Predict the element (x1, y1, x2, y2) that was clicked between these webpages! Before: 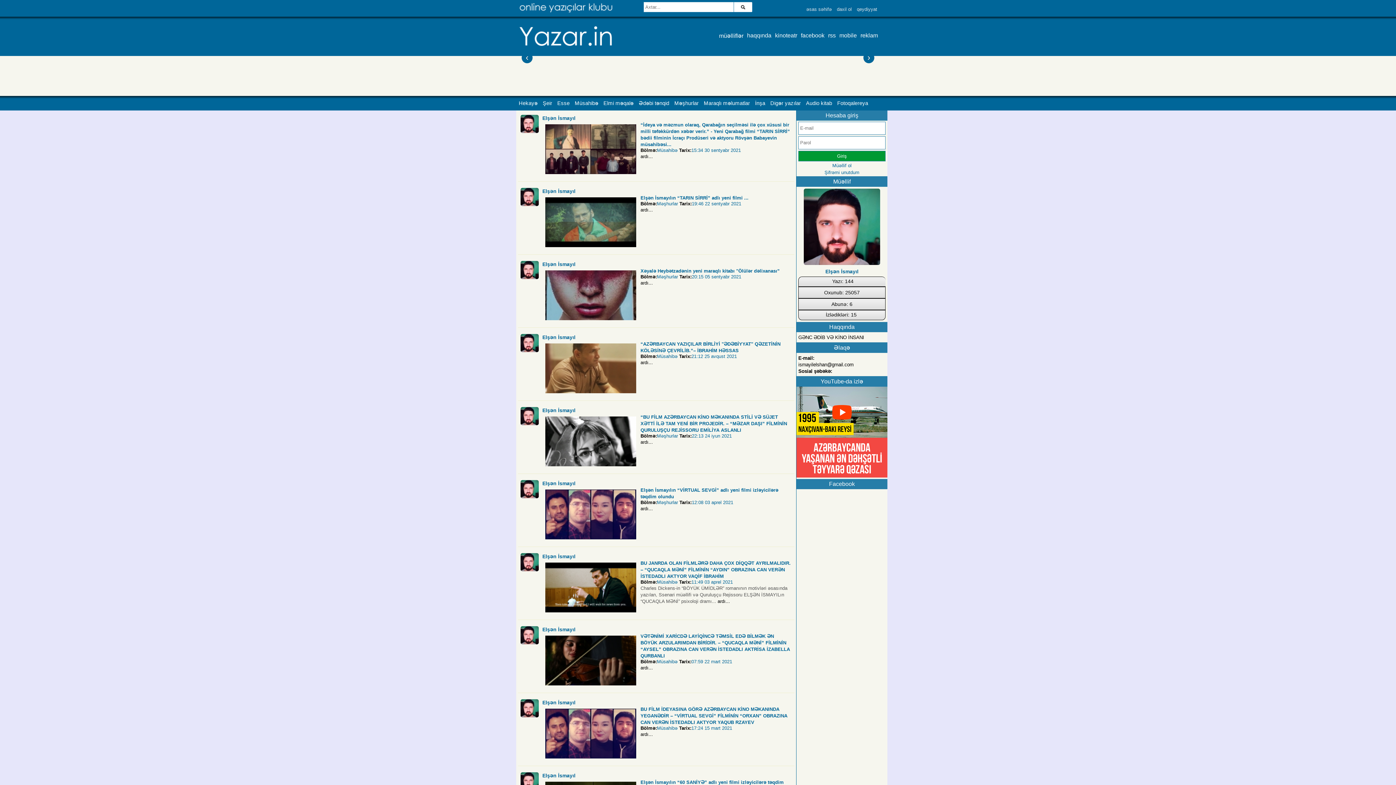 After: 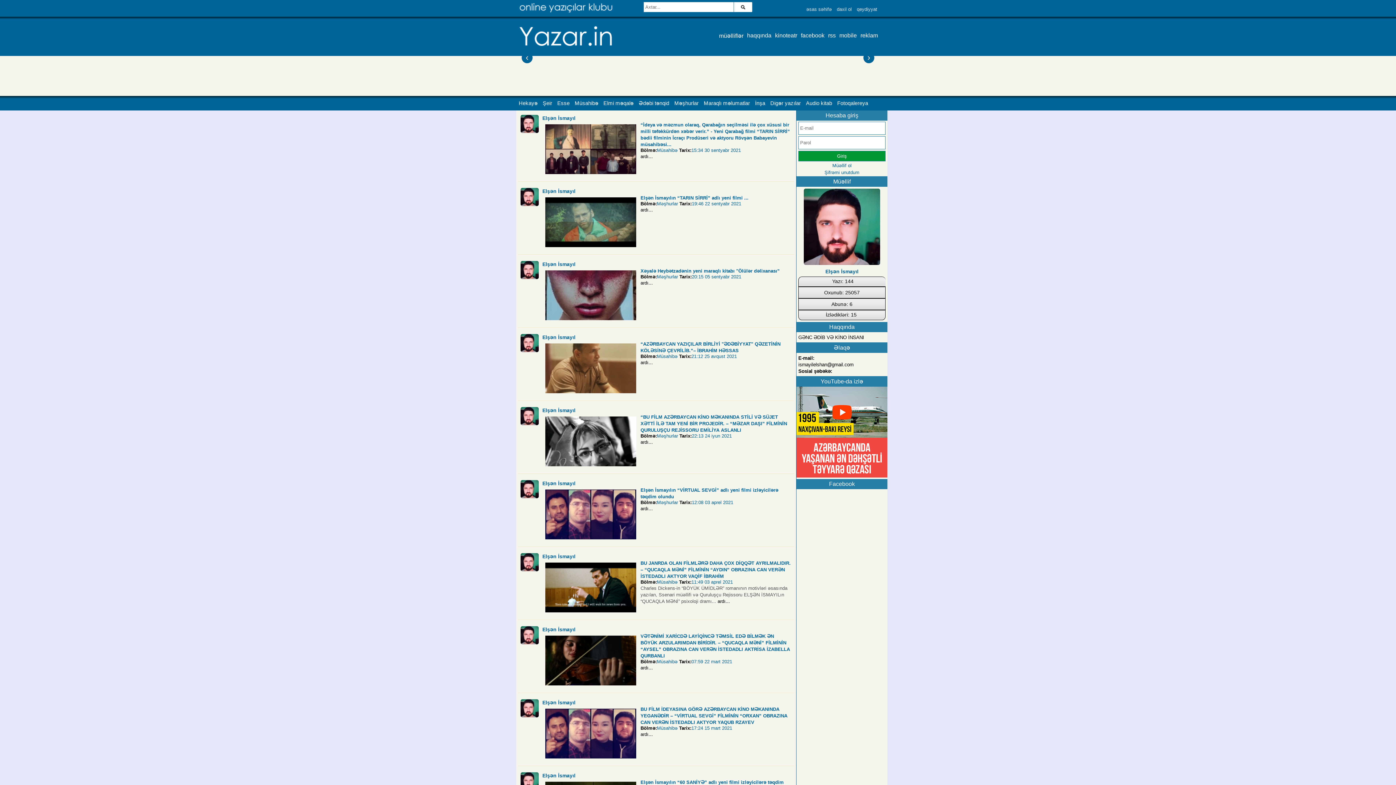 Action: bbox: (691, 725, 732, 731) label: 17:24 15 mart 2021